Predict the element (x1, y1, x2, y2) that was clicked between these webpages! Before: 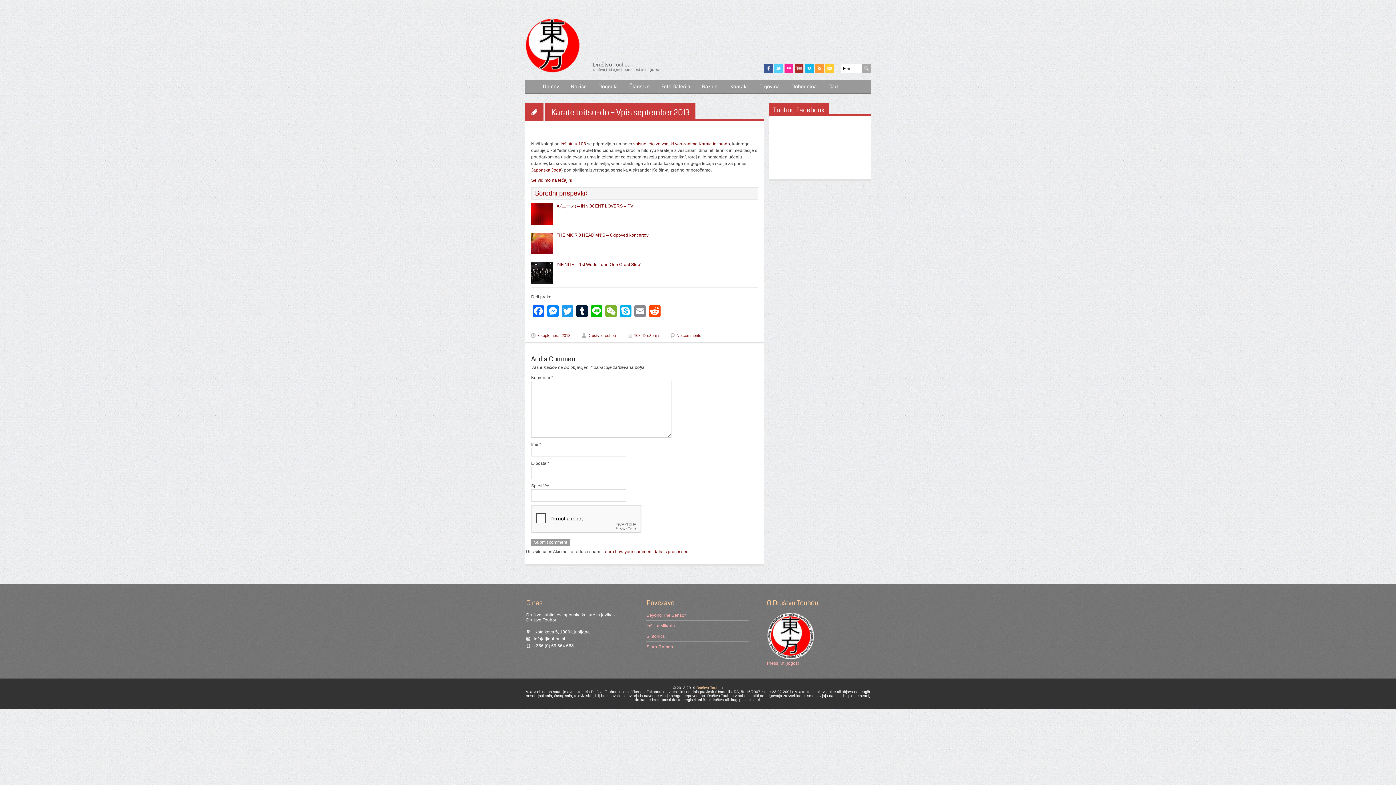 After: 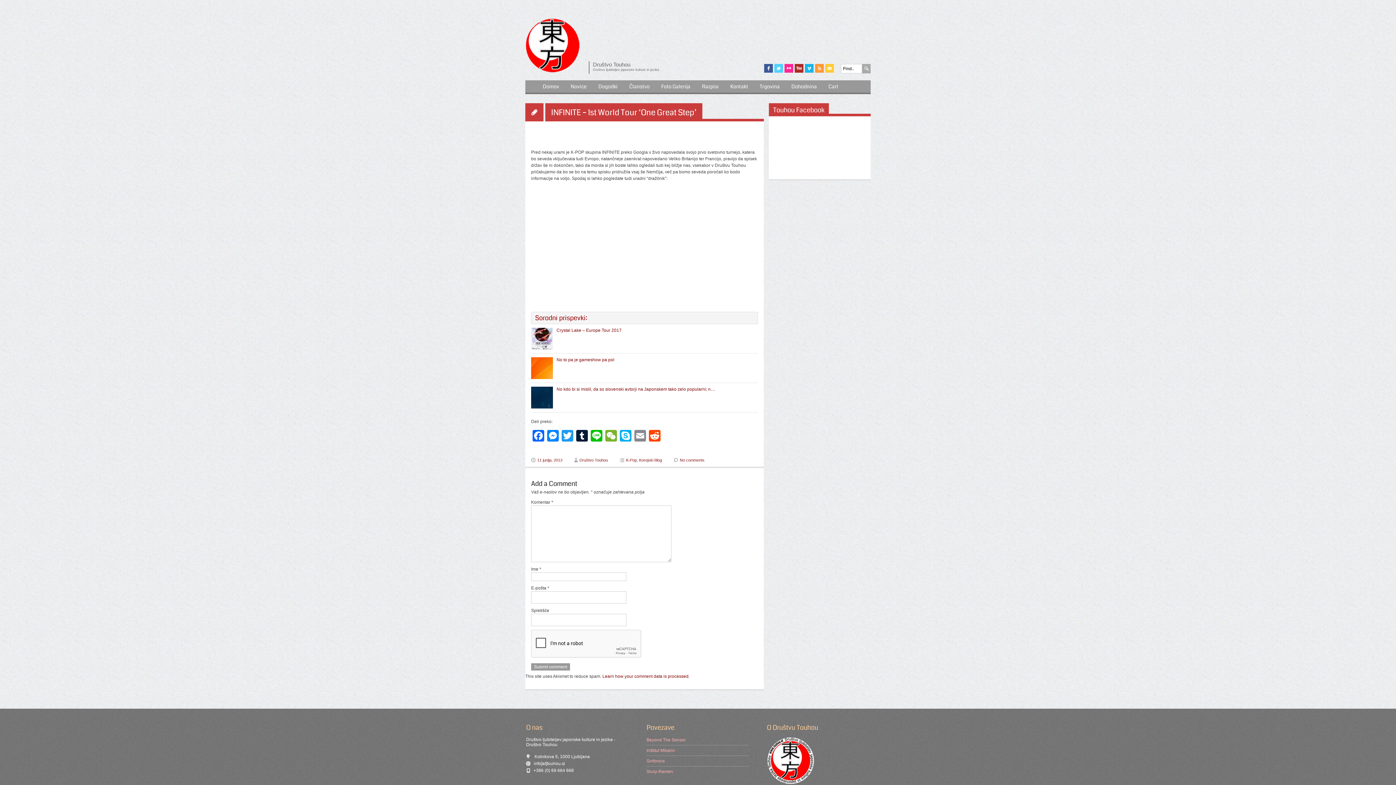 Action: bbox: (531, 262, 553, 284)